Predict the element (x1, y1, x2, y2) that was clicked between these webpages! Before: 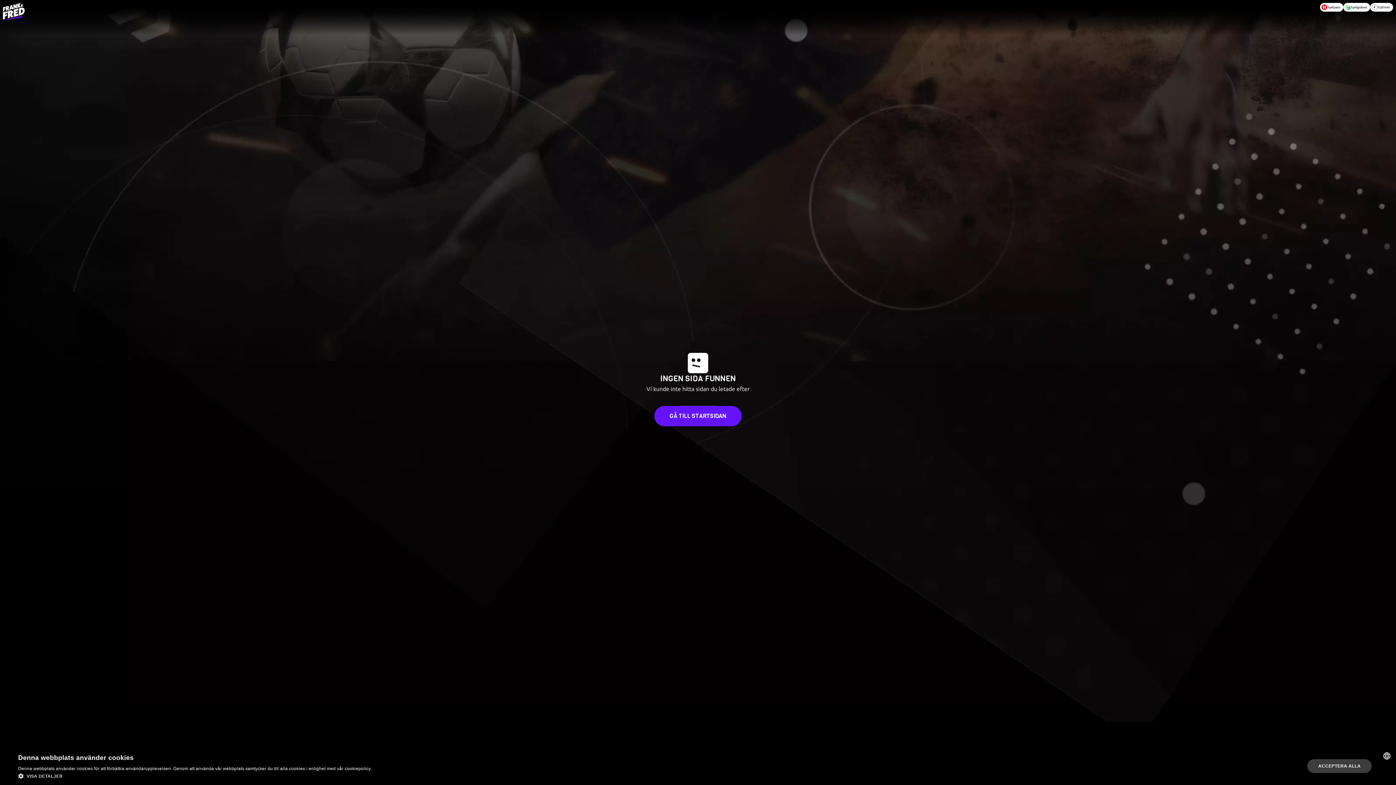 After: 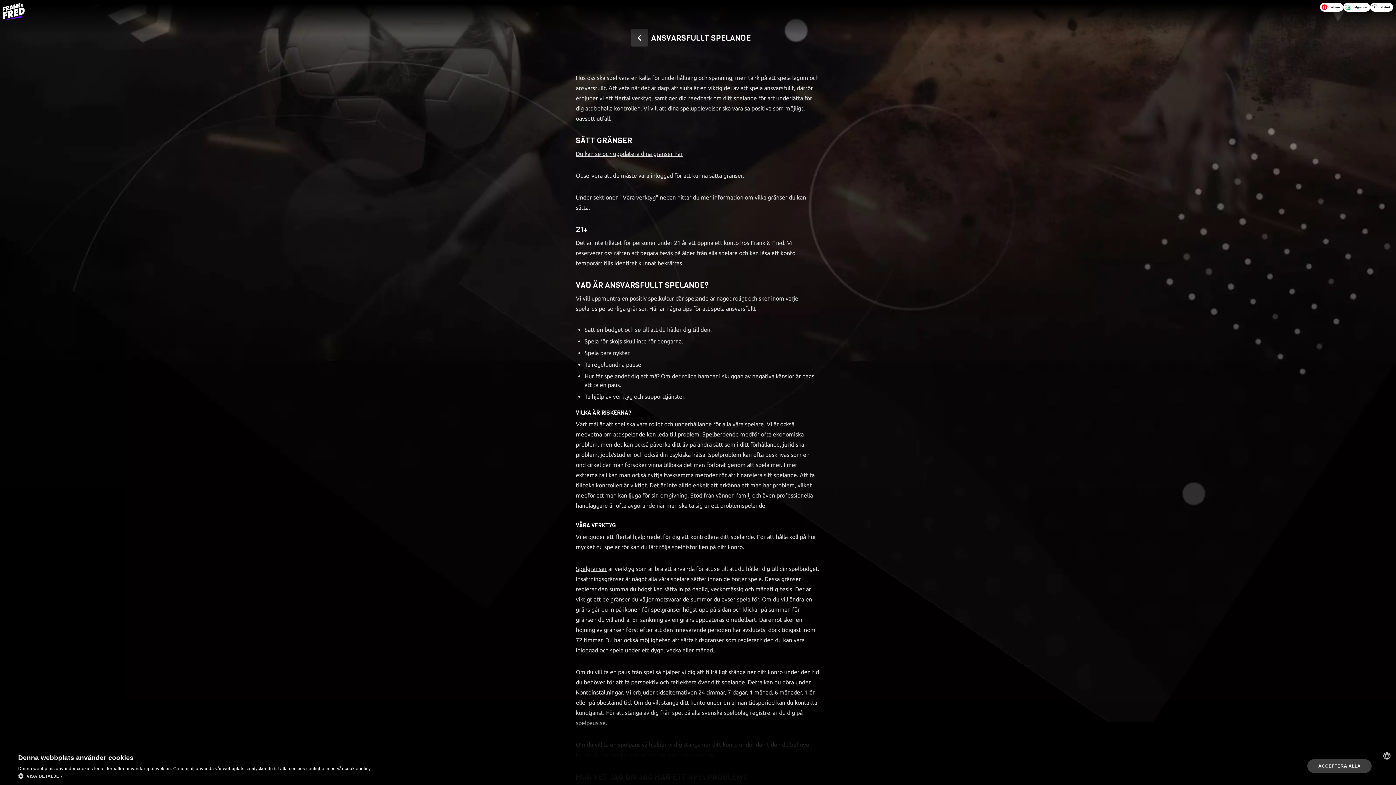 Action: bbox: (1343, 2, 1370, 11) label: Spelgränser